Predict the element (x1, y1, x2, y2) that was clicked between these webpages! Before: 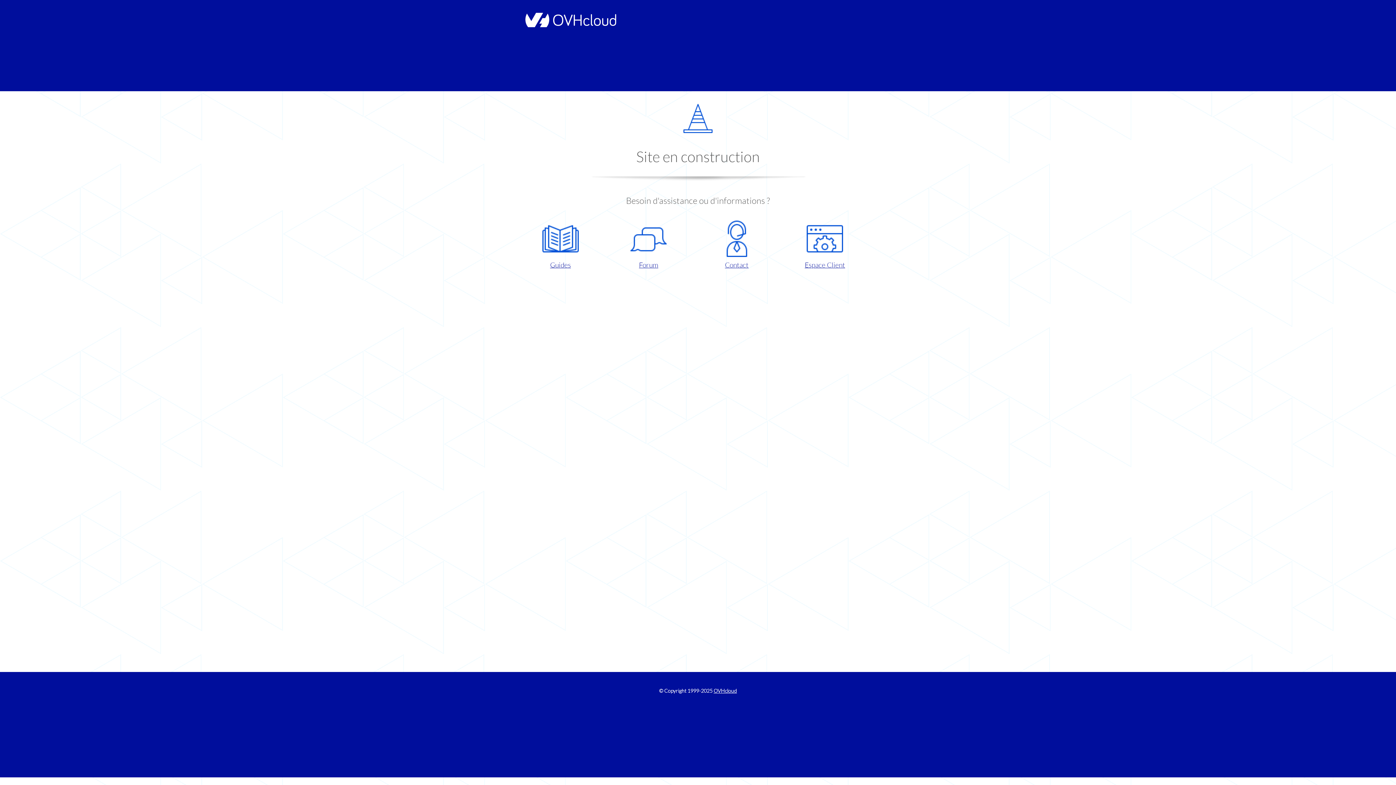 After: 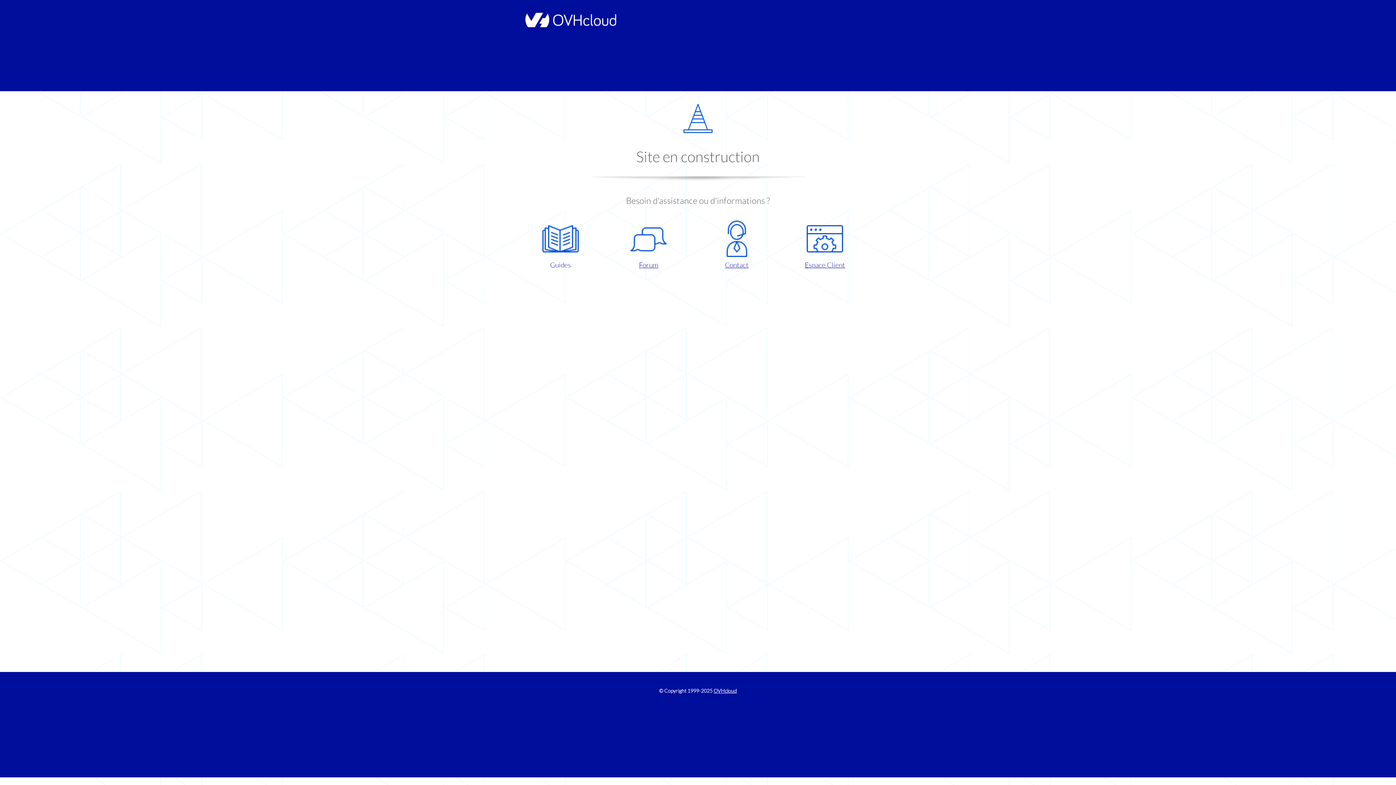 Action: label: Guides bbox: (521, 220, 599, 270)